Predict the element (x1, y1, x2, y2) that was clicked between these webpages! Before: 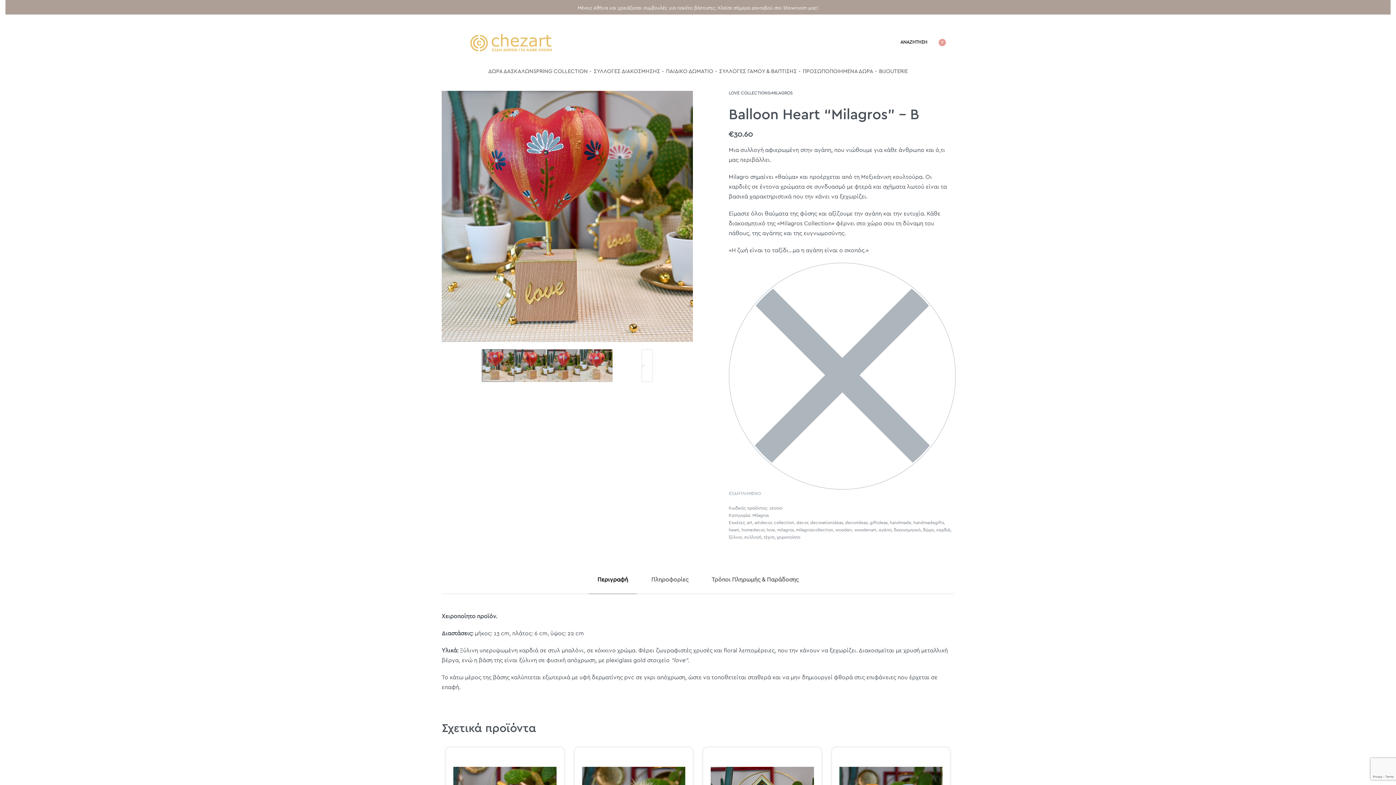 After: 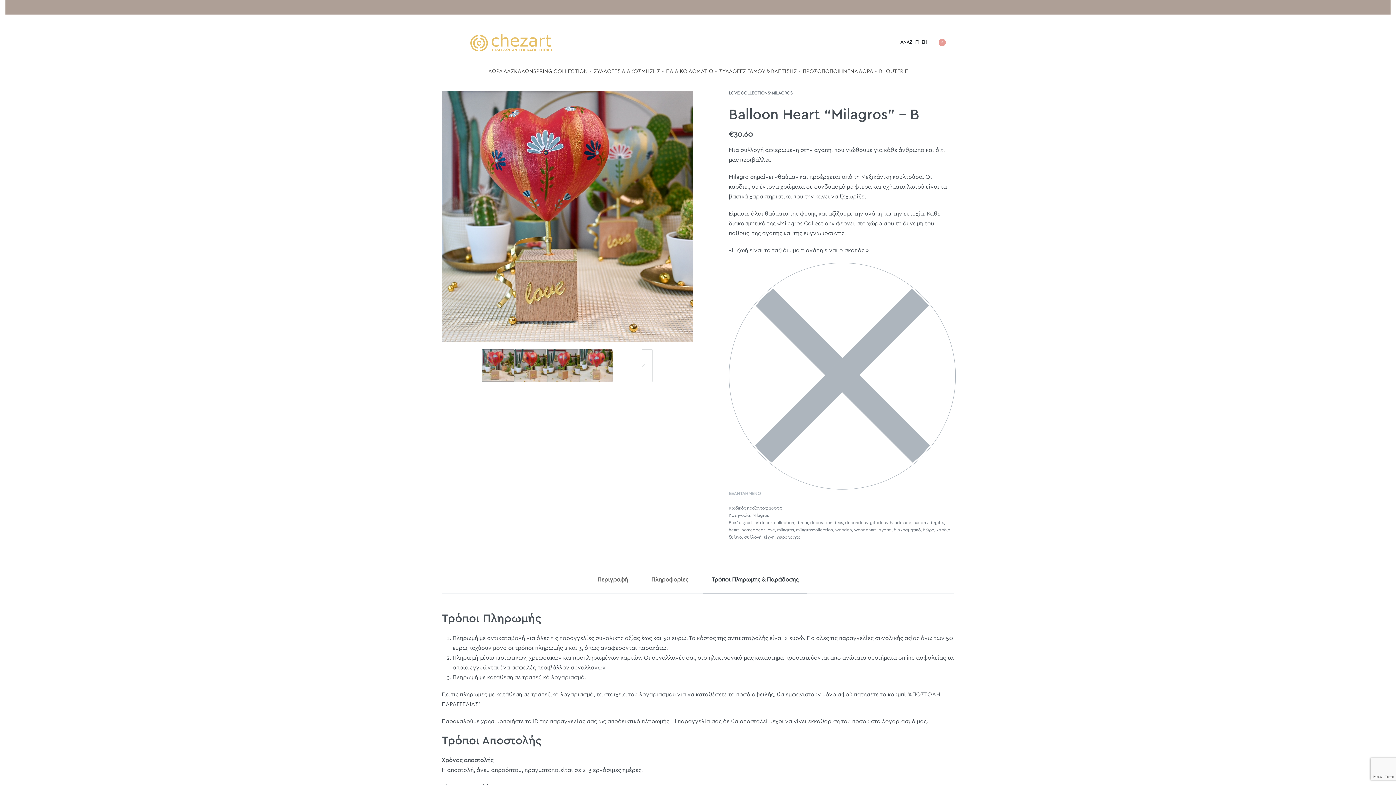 Action: bbox: (703, 566, 807, 594) label: Τρόποι Πληρωμής & Παράδοσης